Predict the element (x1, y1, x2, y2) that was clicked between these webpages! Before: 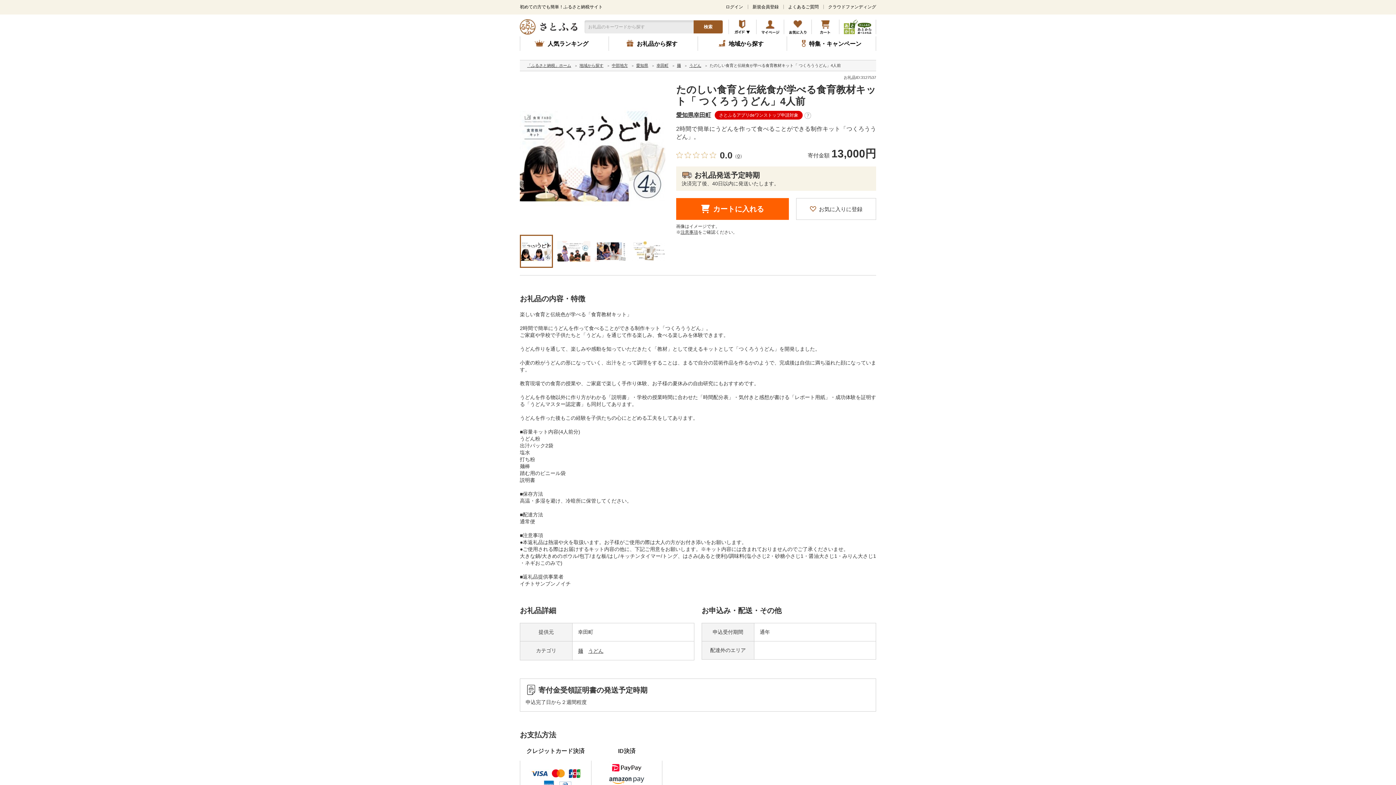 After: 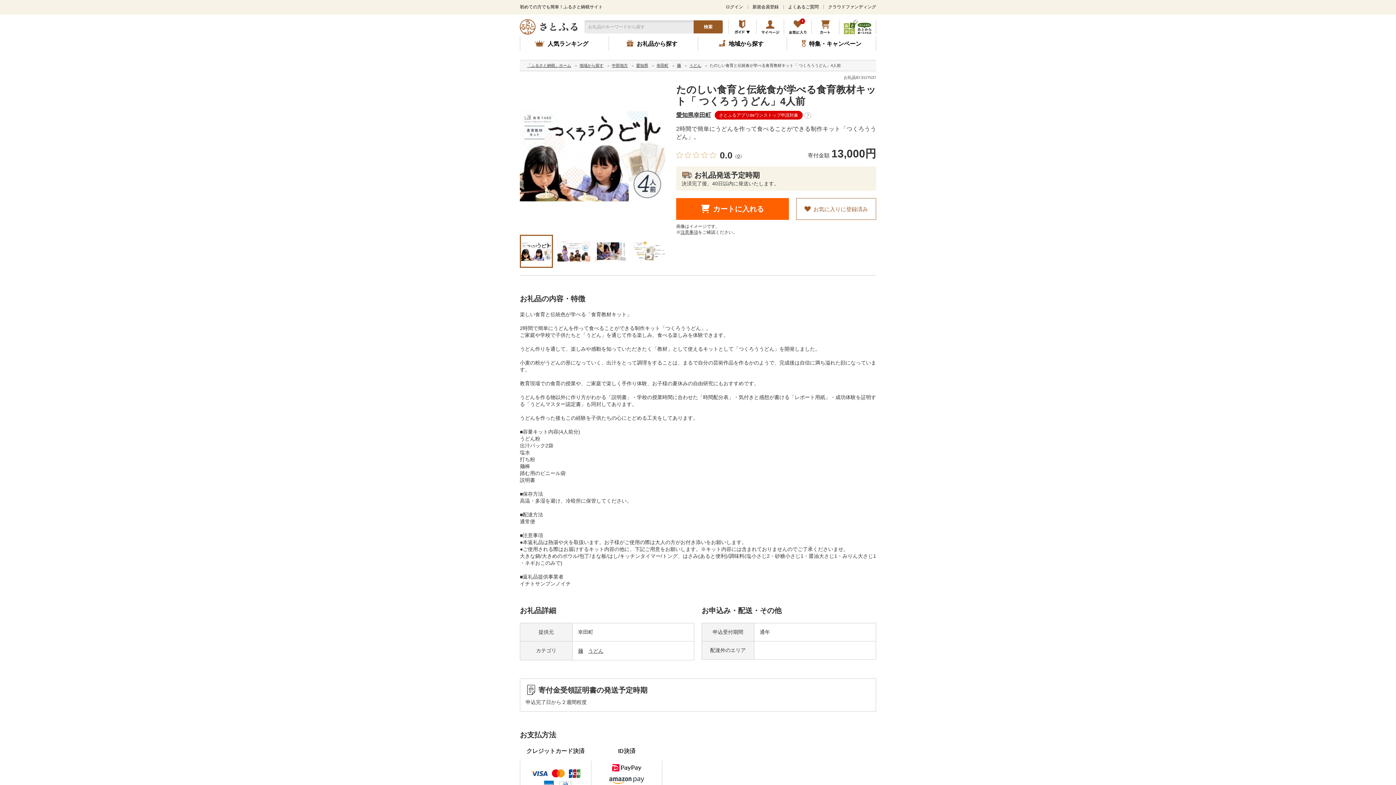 Action: bbox: (796, 198, 876, 220) label: お気に入りに登録